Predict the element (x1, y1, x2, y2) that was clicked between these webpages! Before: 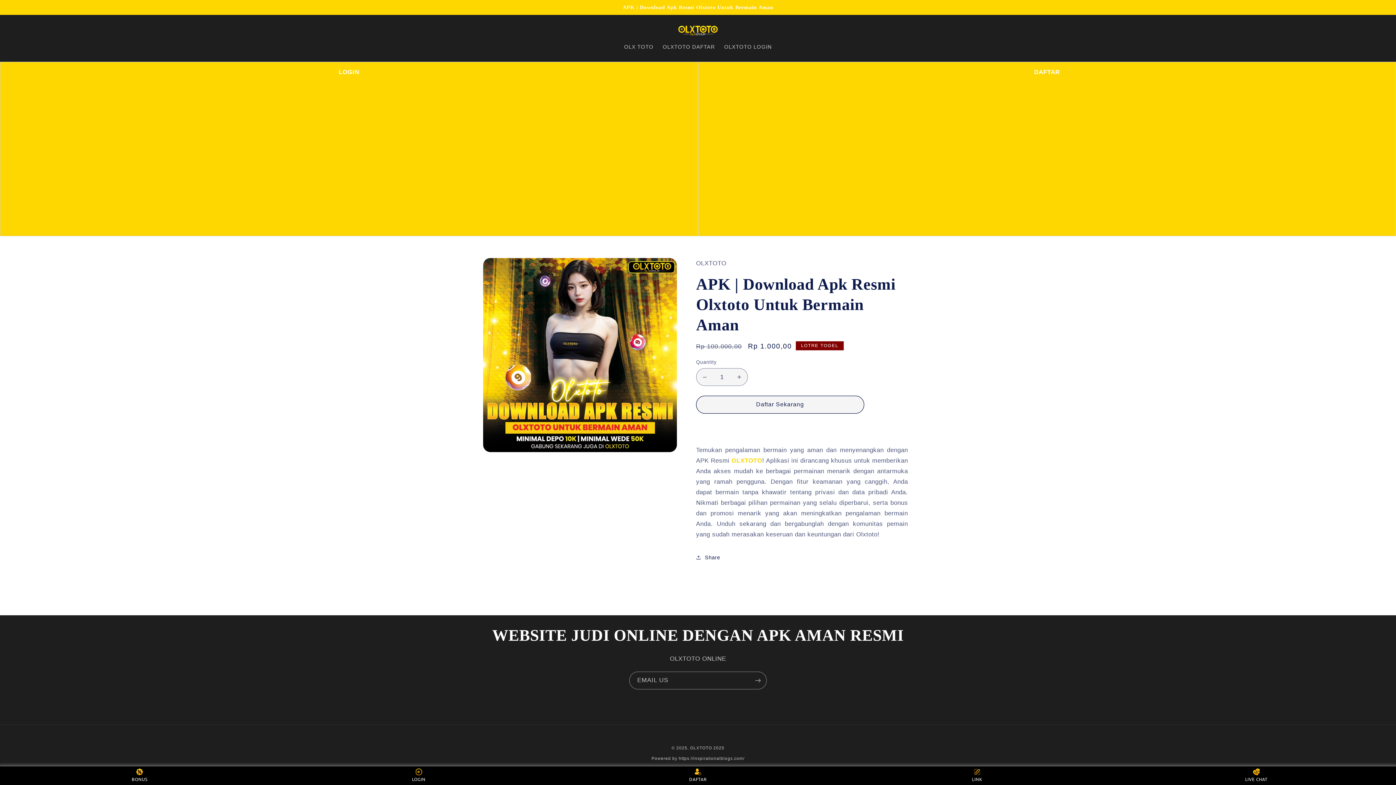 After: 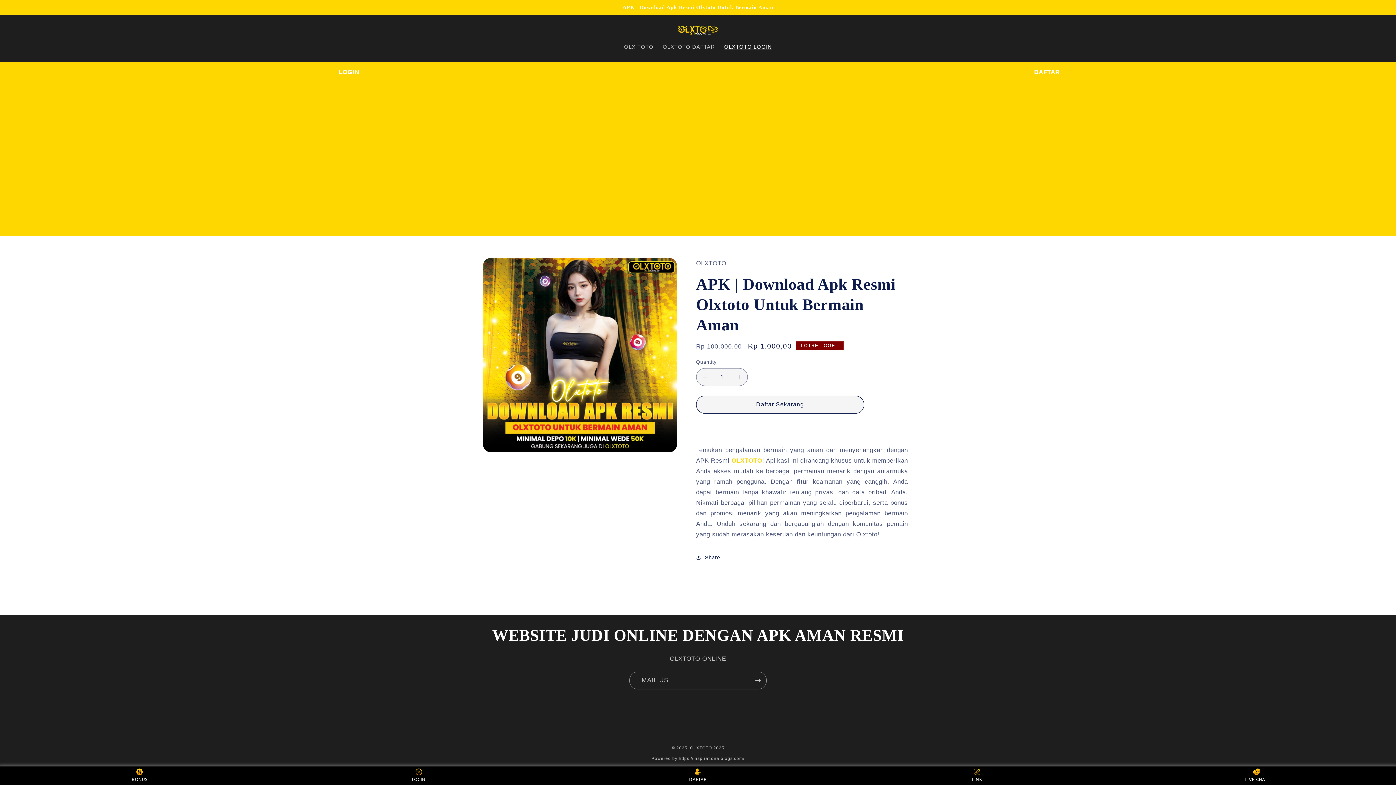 Action: bbox: (719, 38, 776, 54) label: OLXTOTO LOGIN